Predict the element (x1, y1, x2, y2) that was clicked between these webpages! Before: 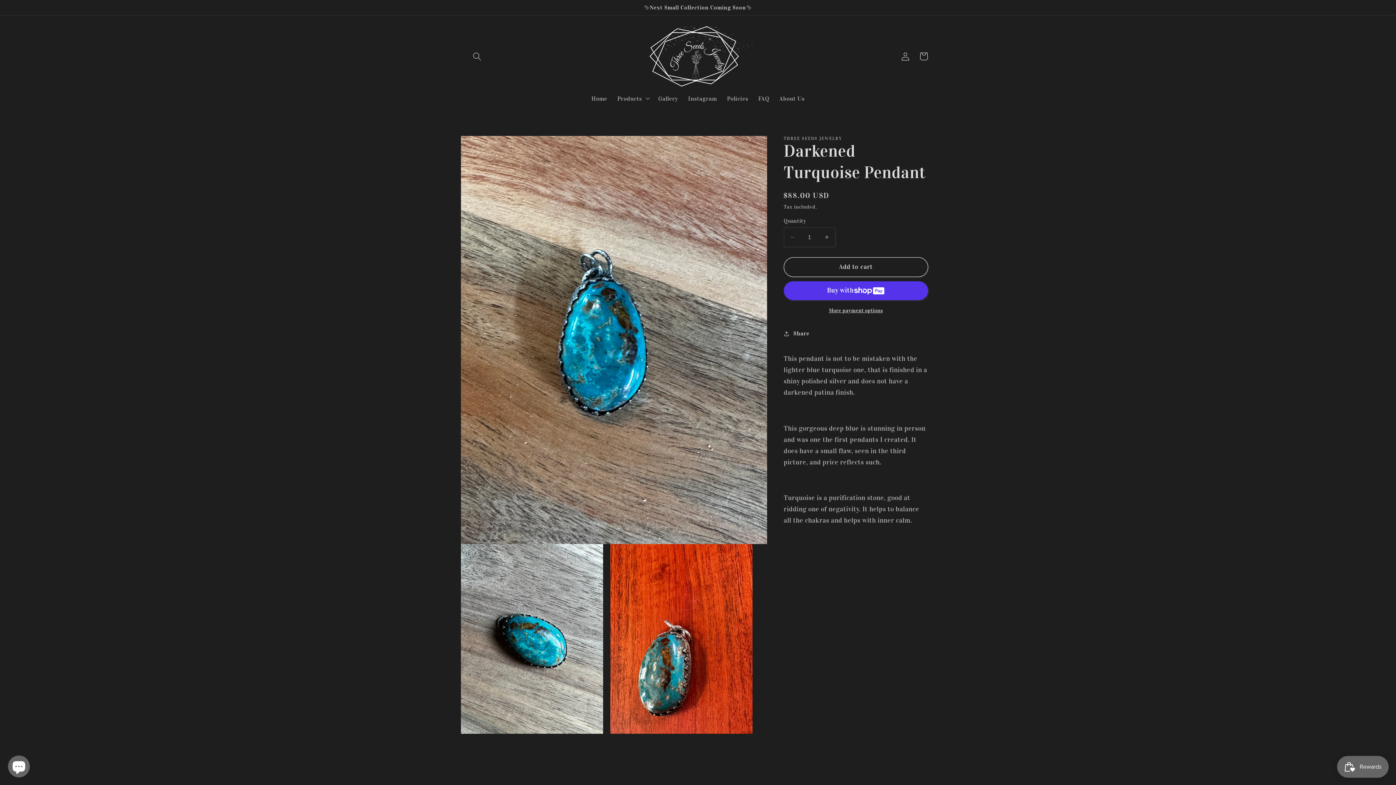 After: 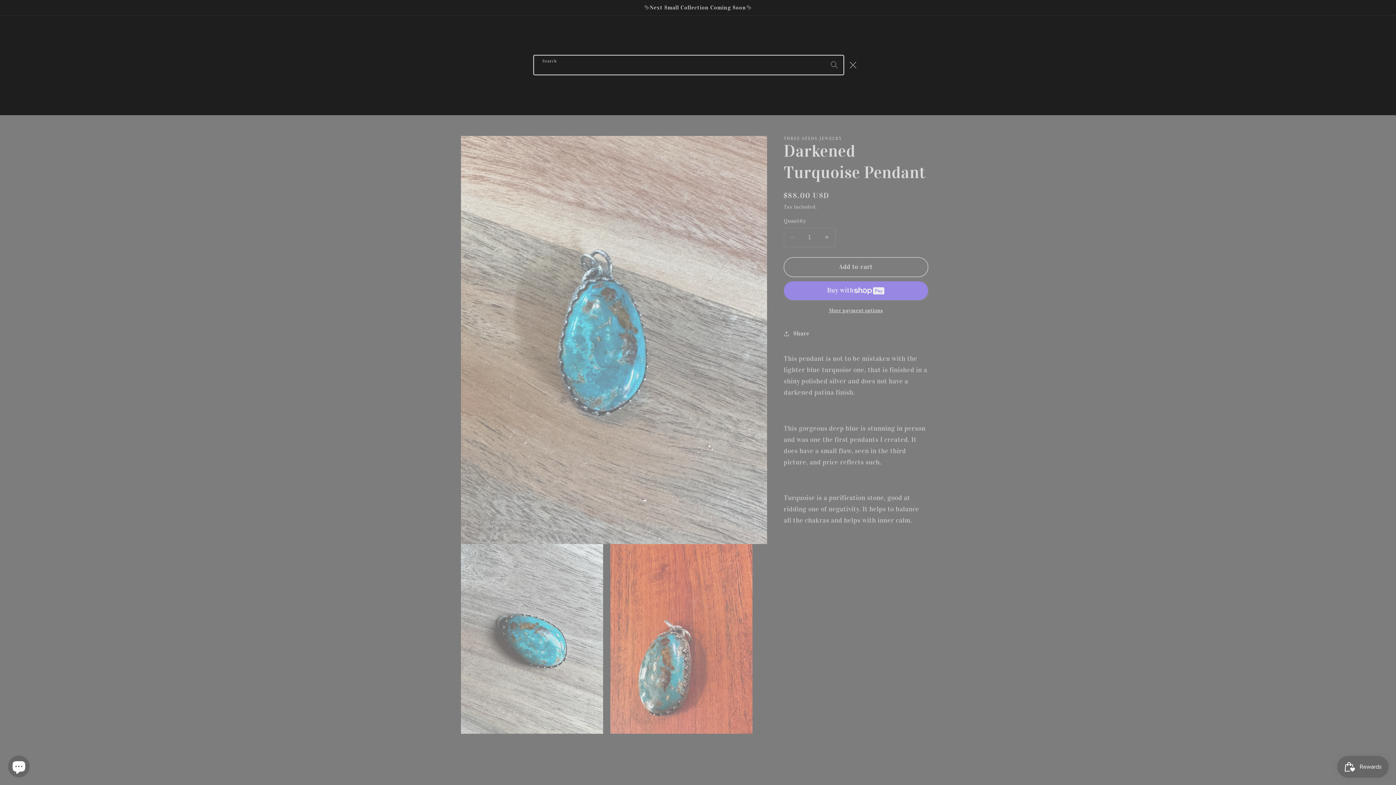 Action: label: Search bbox: (468, 47, 486, 65)